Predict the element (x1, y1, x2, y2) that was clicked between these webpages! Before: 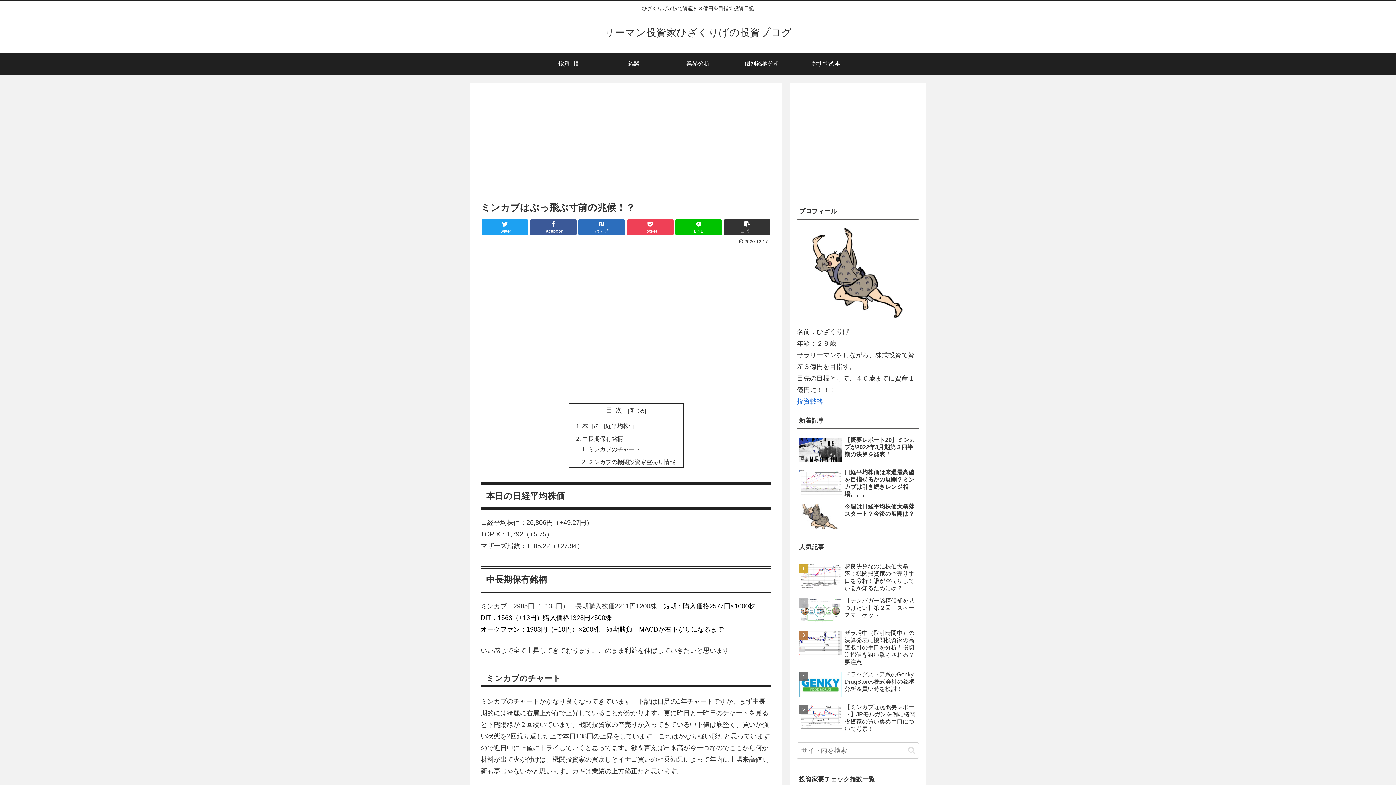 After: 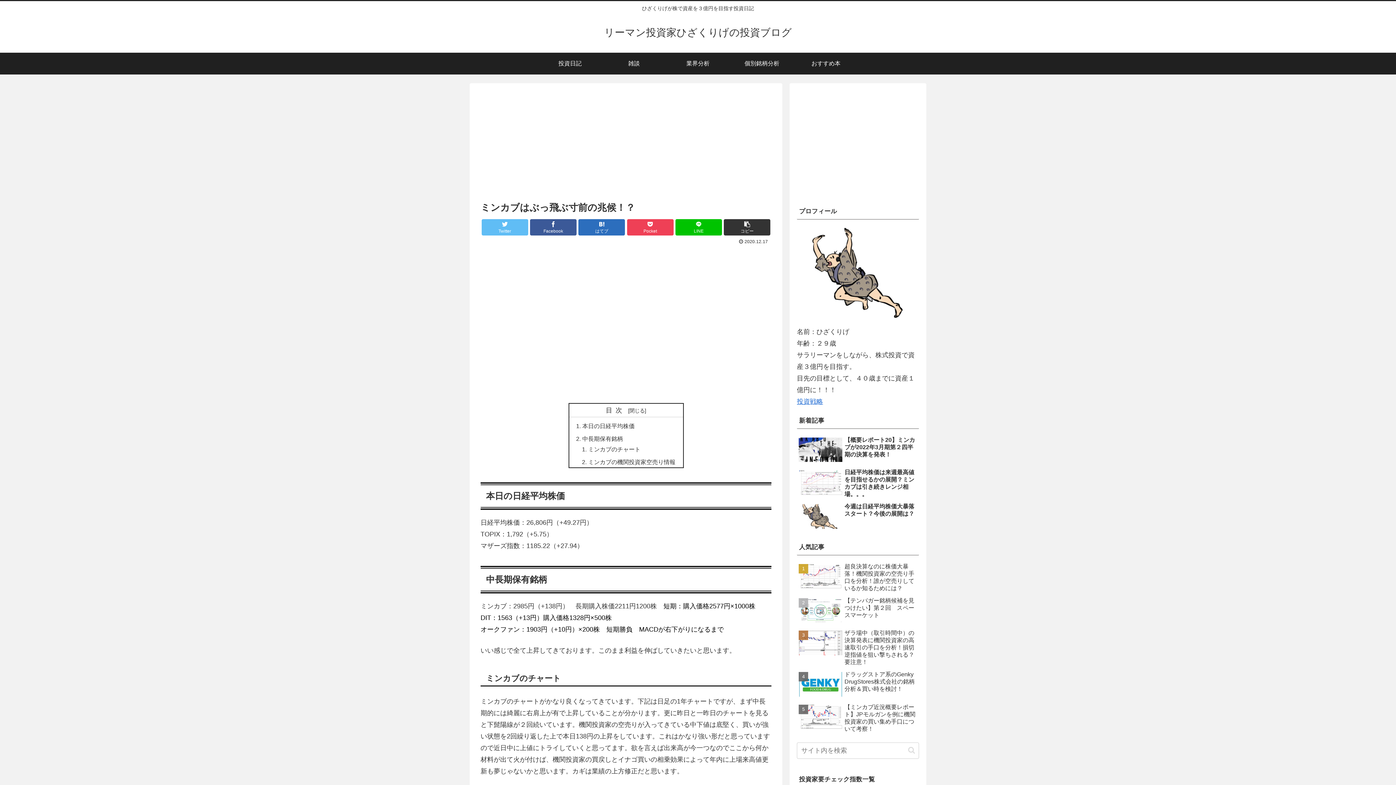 Action: label: Twitter bbox: (481, 219, 528, 235)